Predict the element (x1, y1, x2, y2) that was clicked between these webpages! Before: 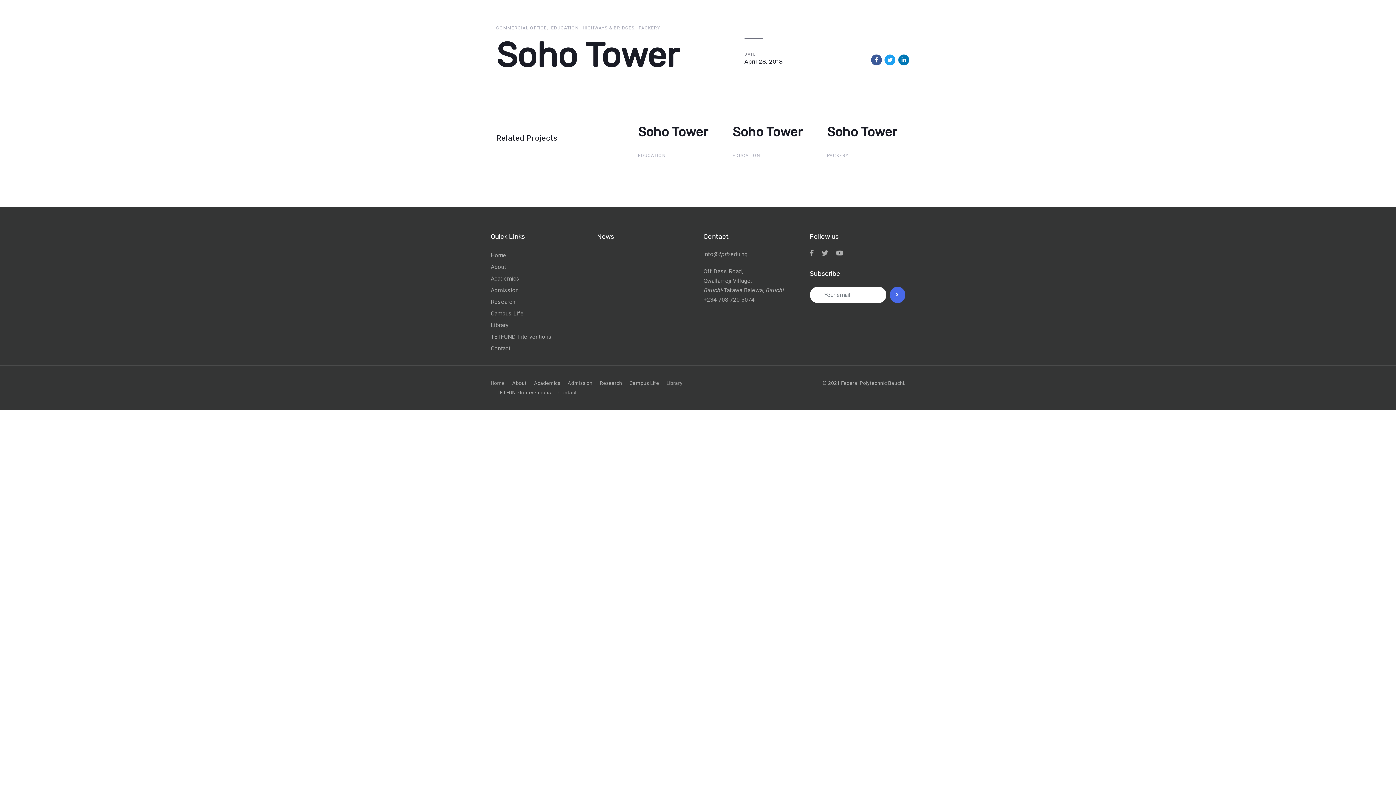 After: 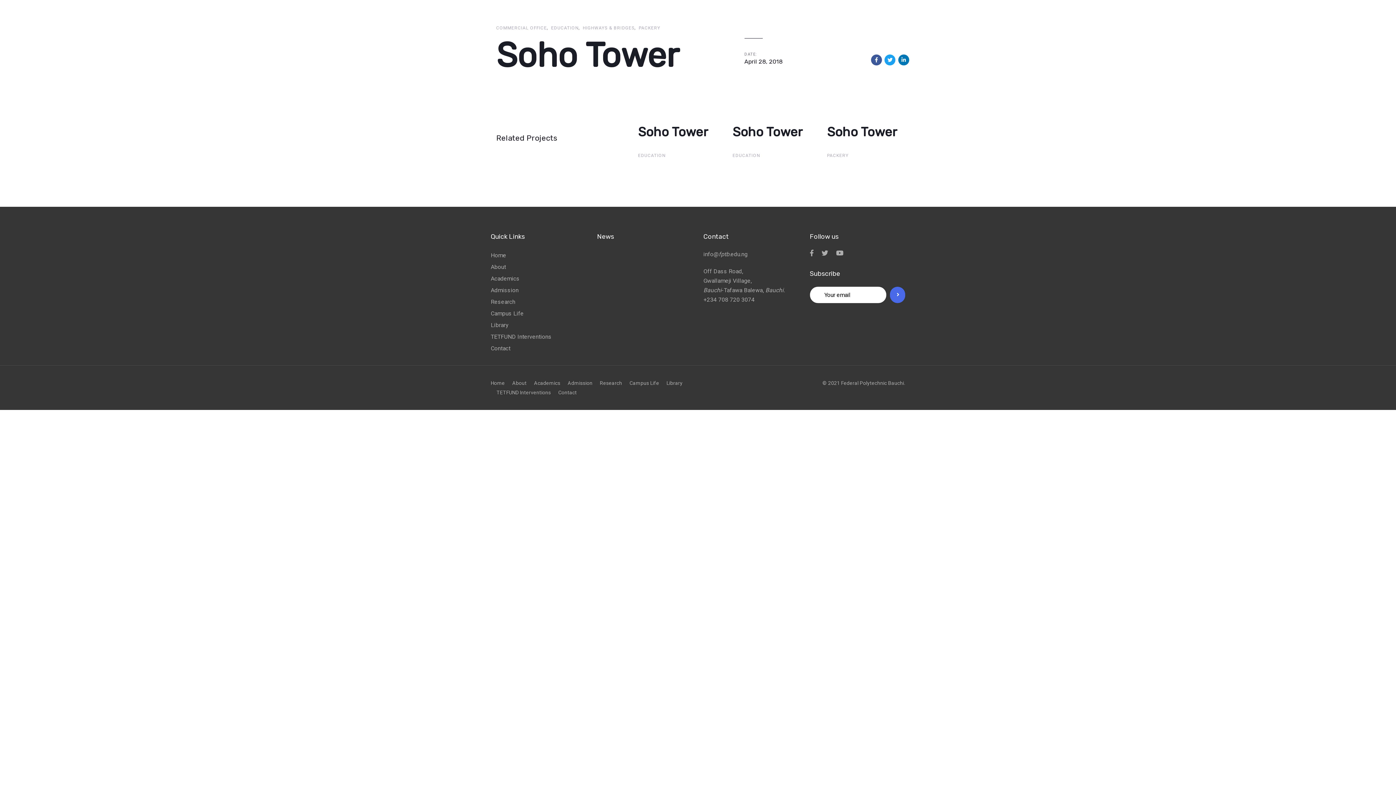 Action: bbox: (890, 286, 905, 303)